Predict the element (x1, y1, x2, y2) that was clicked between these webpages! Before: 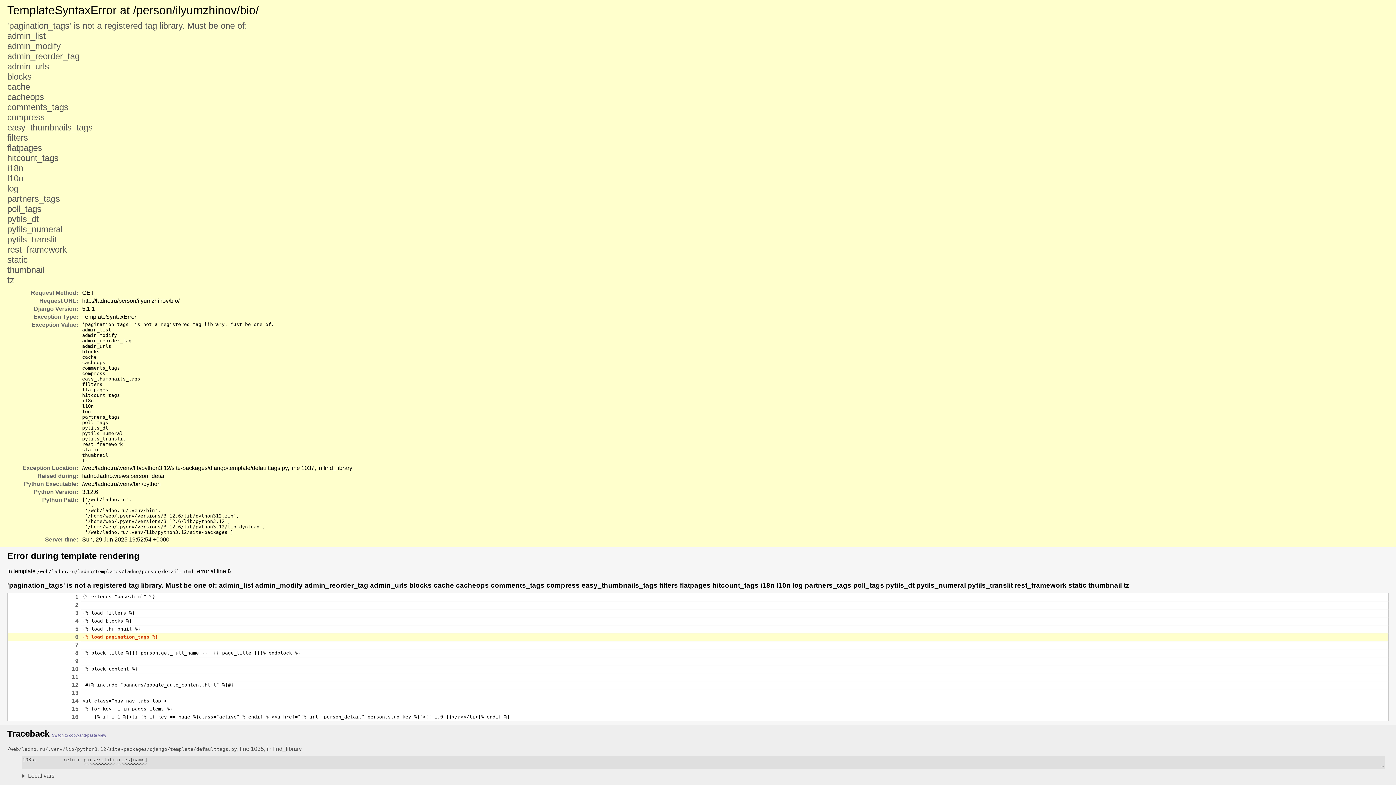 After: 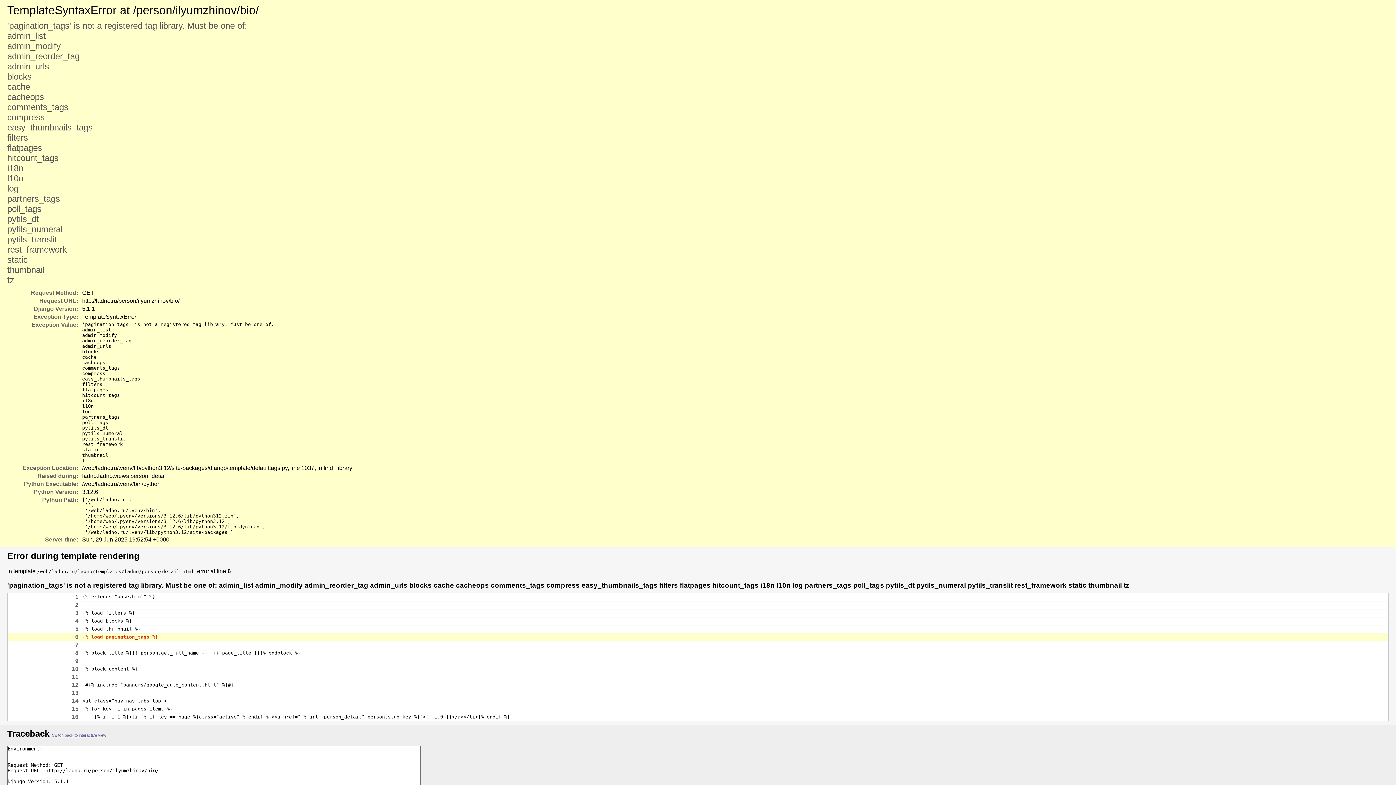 Action: bbox: (52, 733, 106, 737) label: Switch to copy-and-paste view